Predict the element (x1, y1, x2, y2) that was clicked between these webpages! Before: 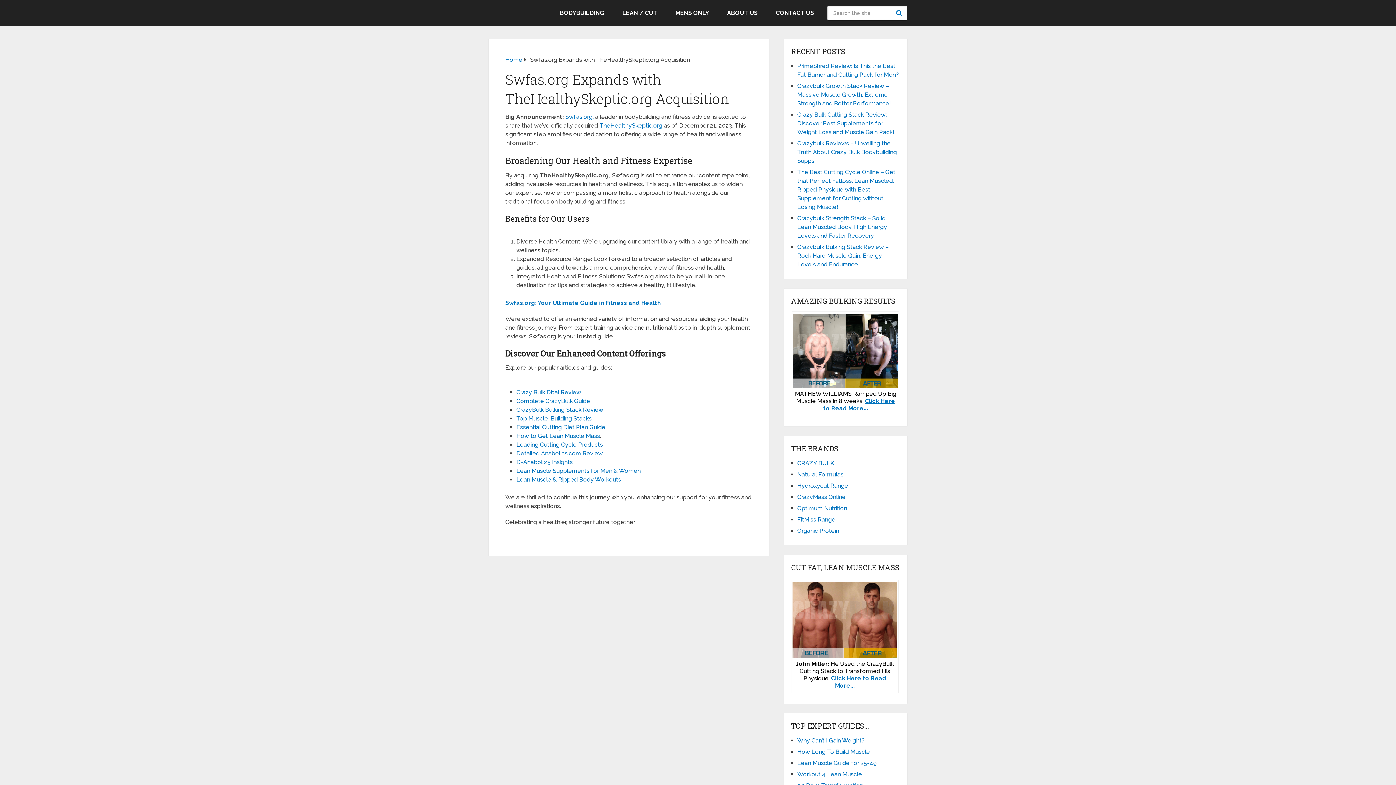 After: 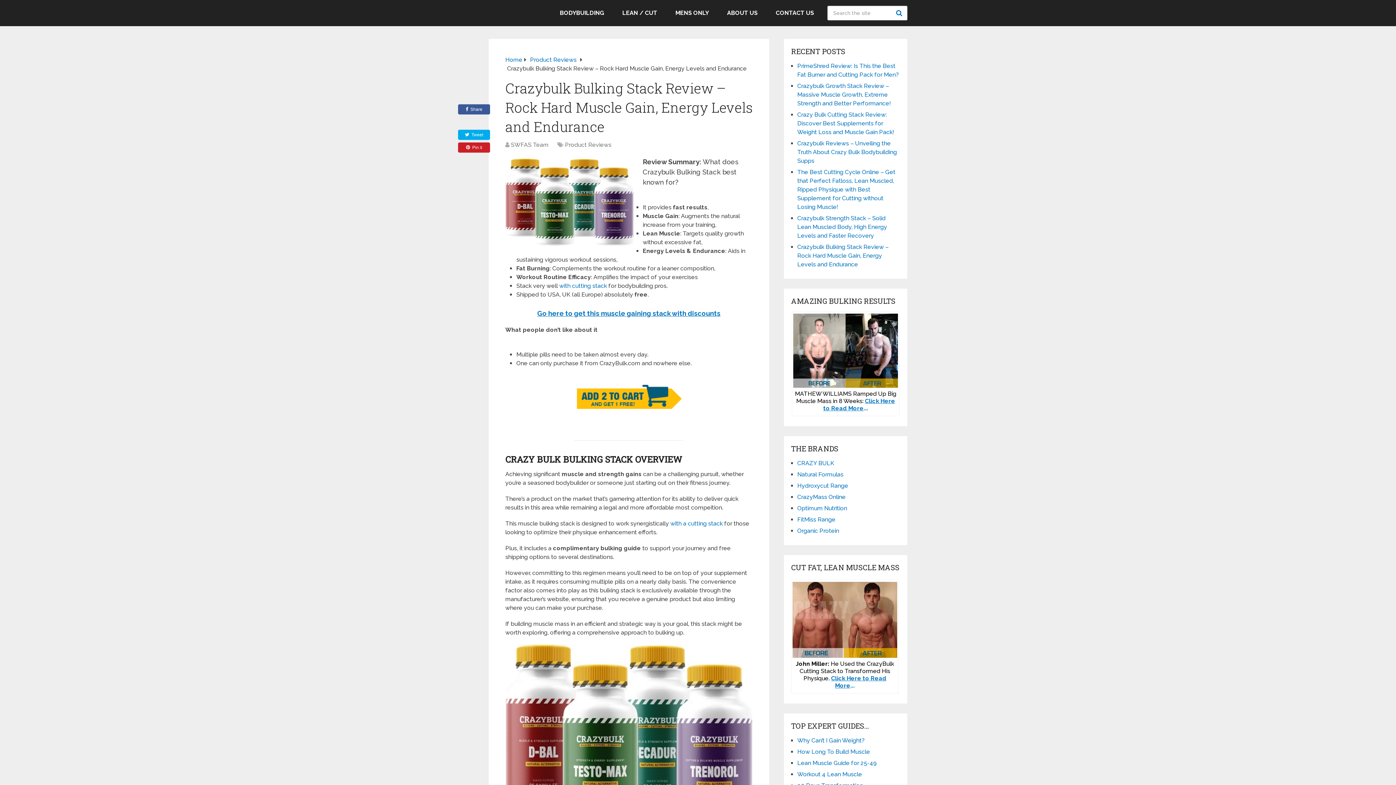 Action: label: MATHEW WILLIAMS Ramped Up Big Muscle Mass in 8 Weeks: bbox: (795, 390, 896, 404)